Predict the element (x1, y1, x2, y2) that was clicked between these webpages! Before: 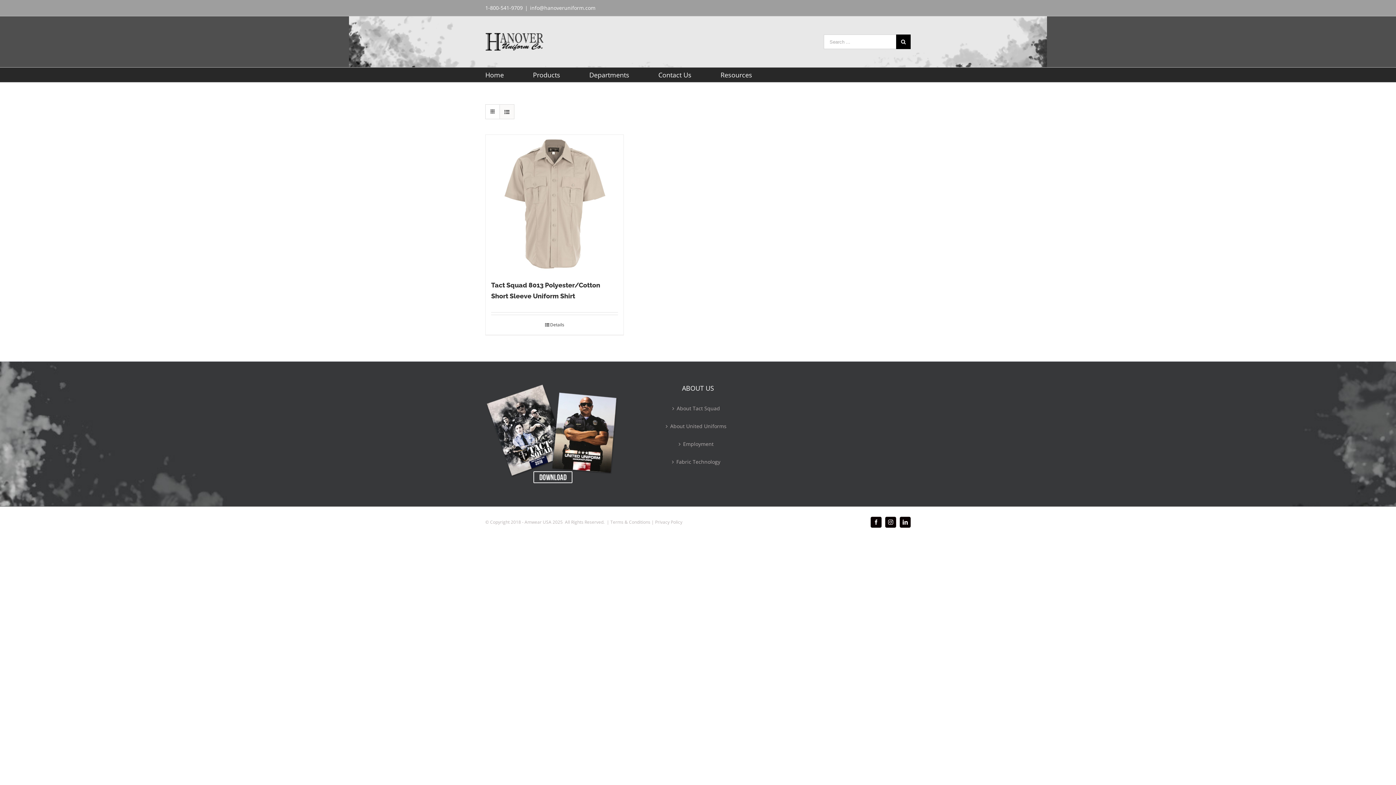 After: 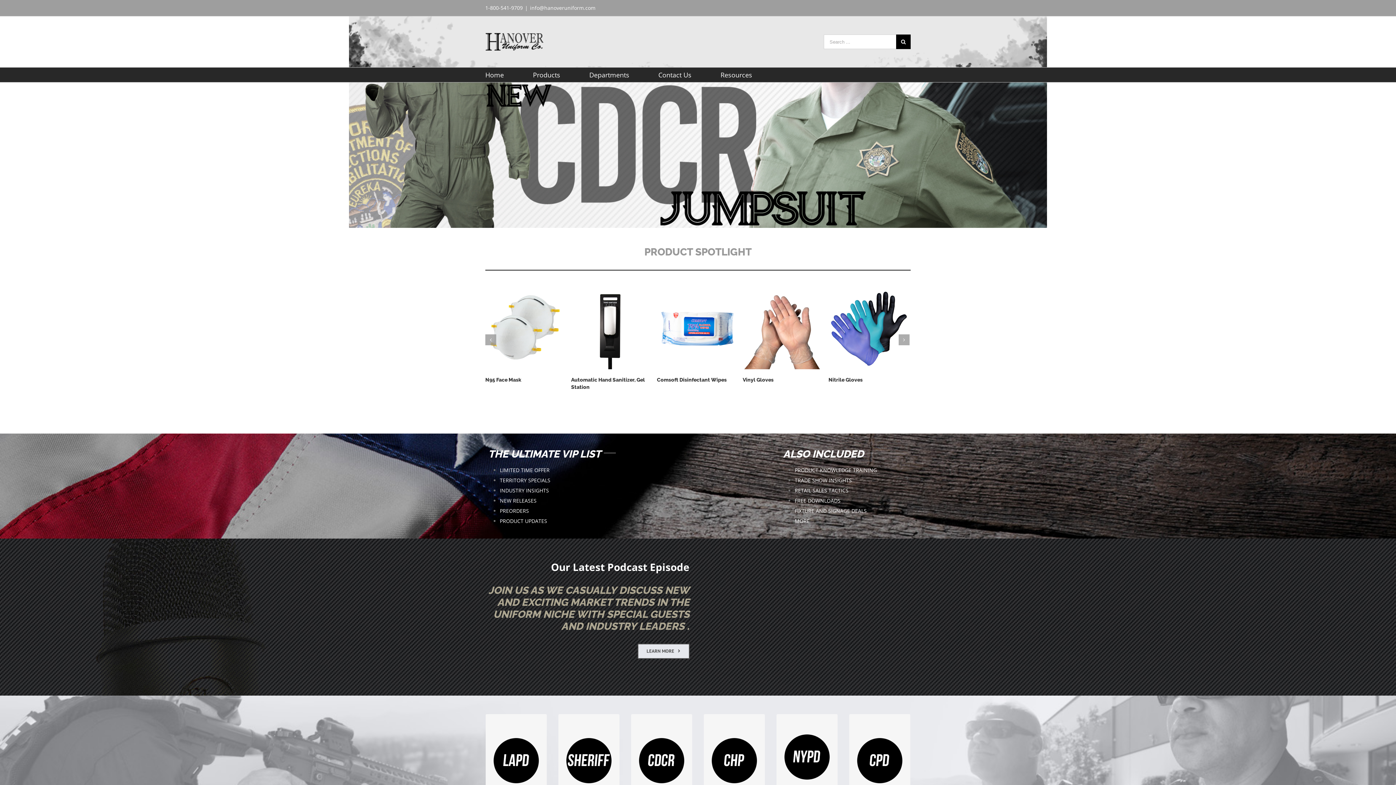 Action: bbox: (485, 67, 504, 82) label: Home